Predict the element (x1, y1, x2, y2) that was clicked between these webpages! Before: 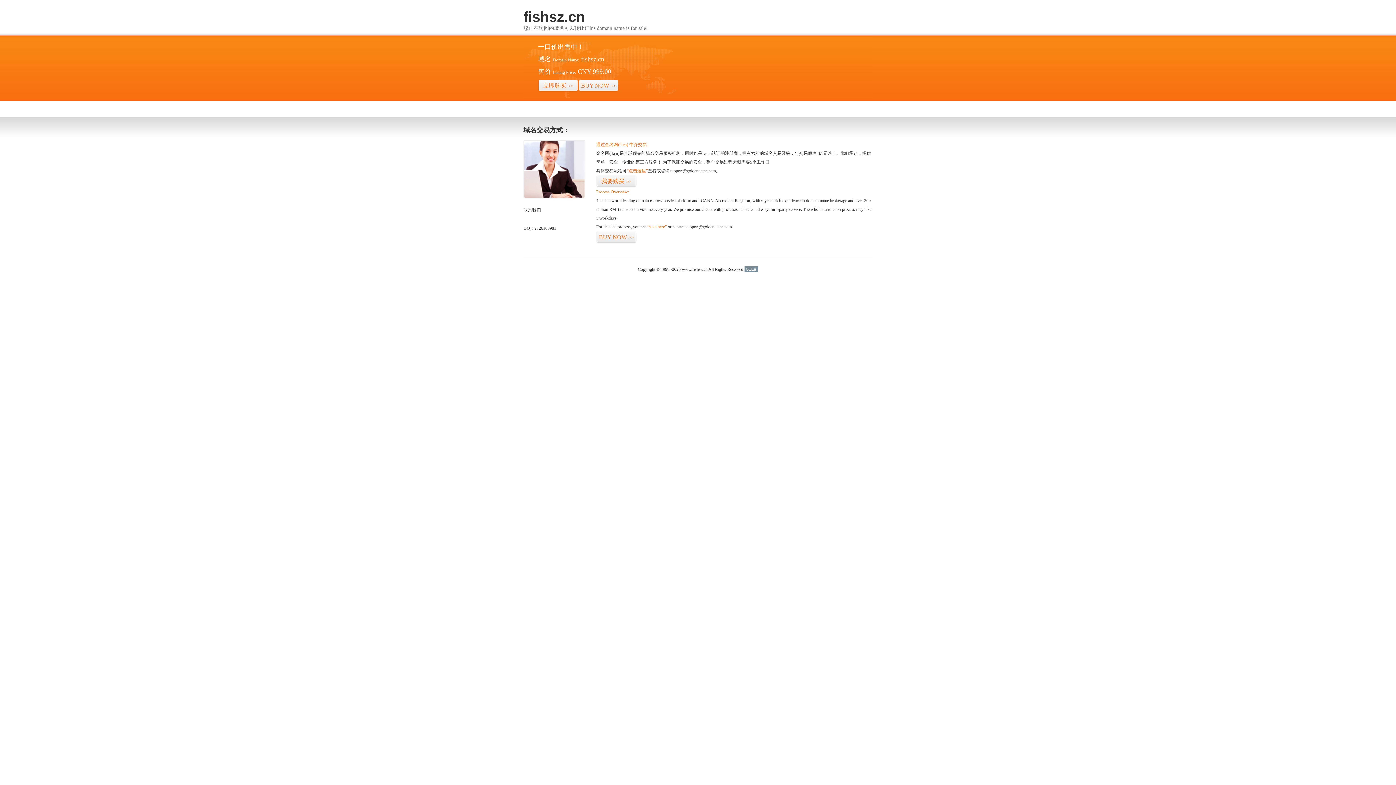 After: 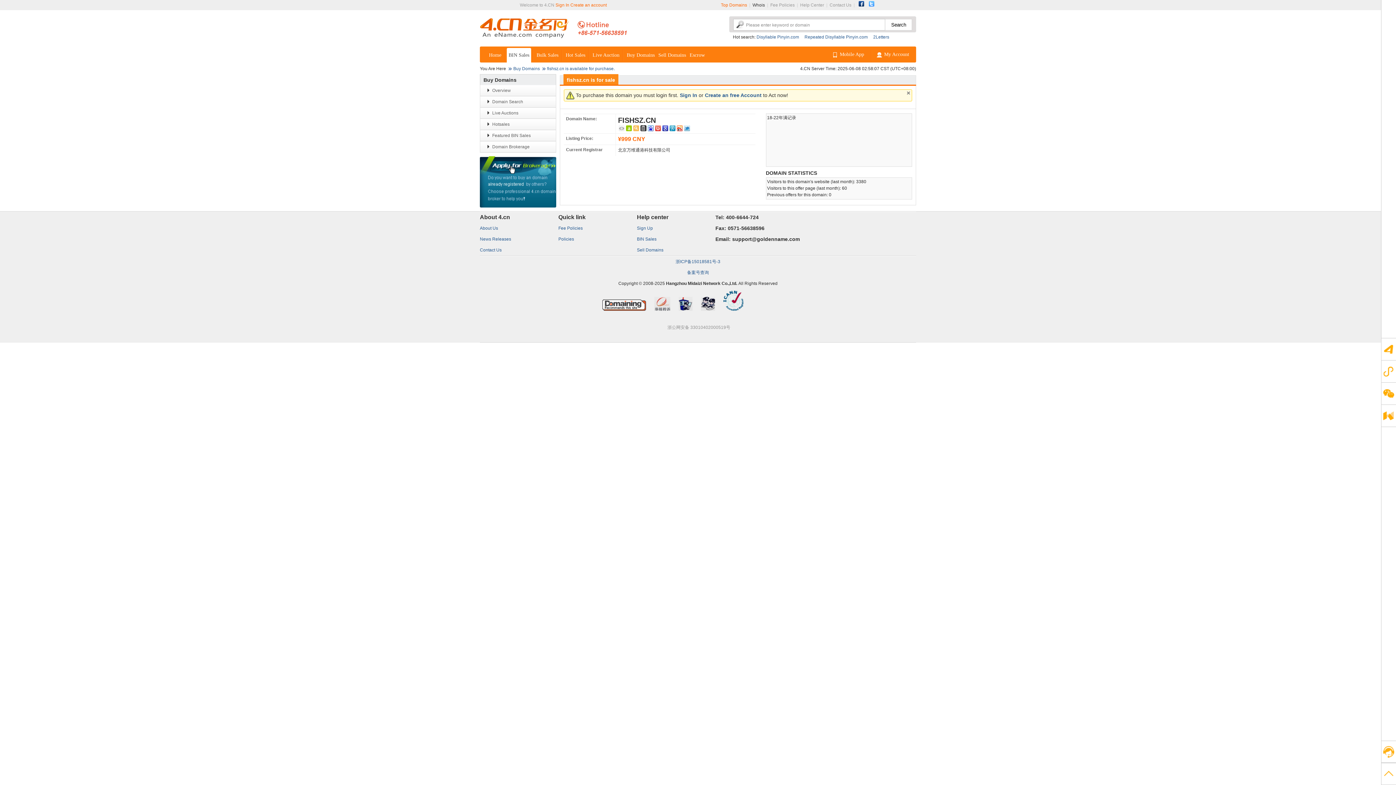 Action: label: 我要购买>> bbox: (596, 175, 636, 187)